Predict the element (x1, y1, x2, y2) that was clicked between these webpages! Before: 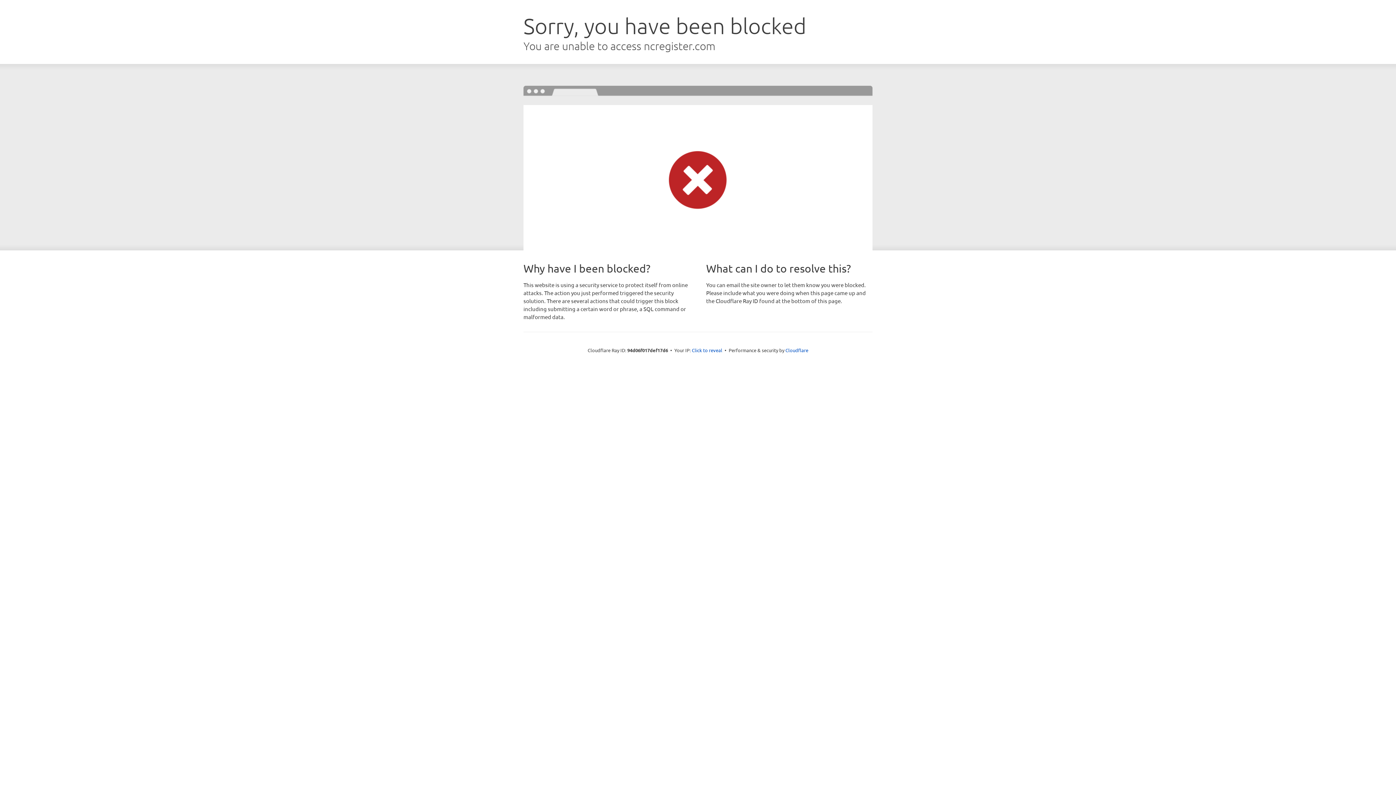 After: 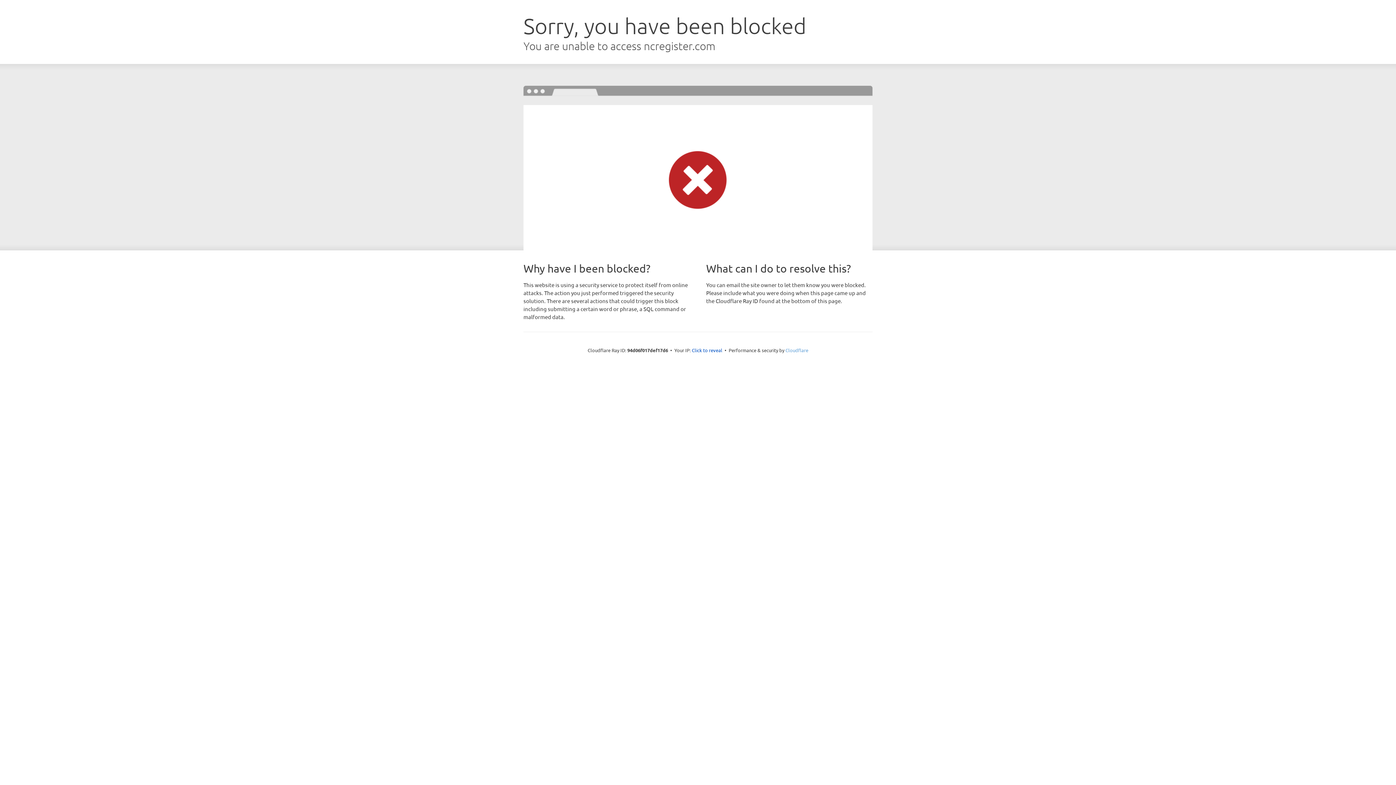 Action: label: Cloudflare bbox: (785, 347, 808, 353)